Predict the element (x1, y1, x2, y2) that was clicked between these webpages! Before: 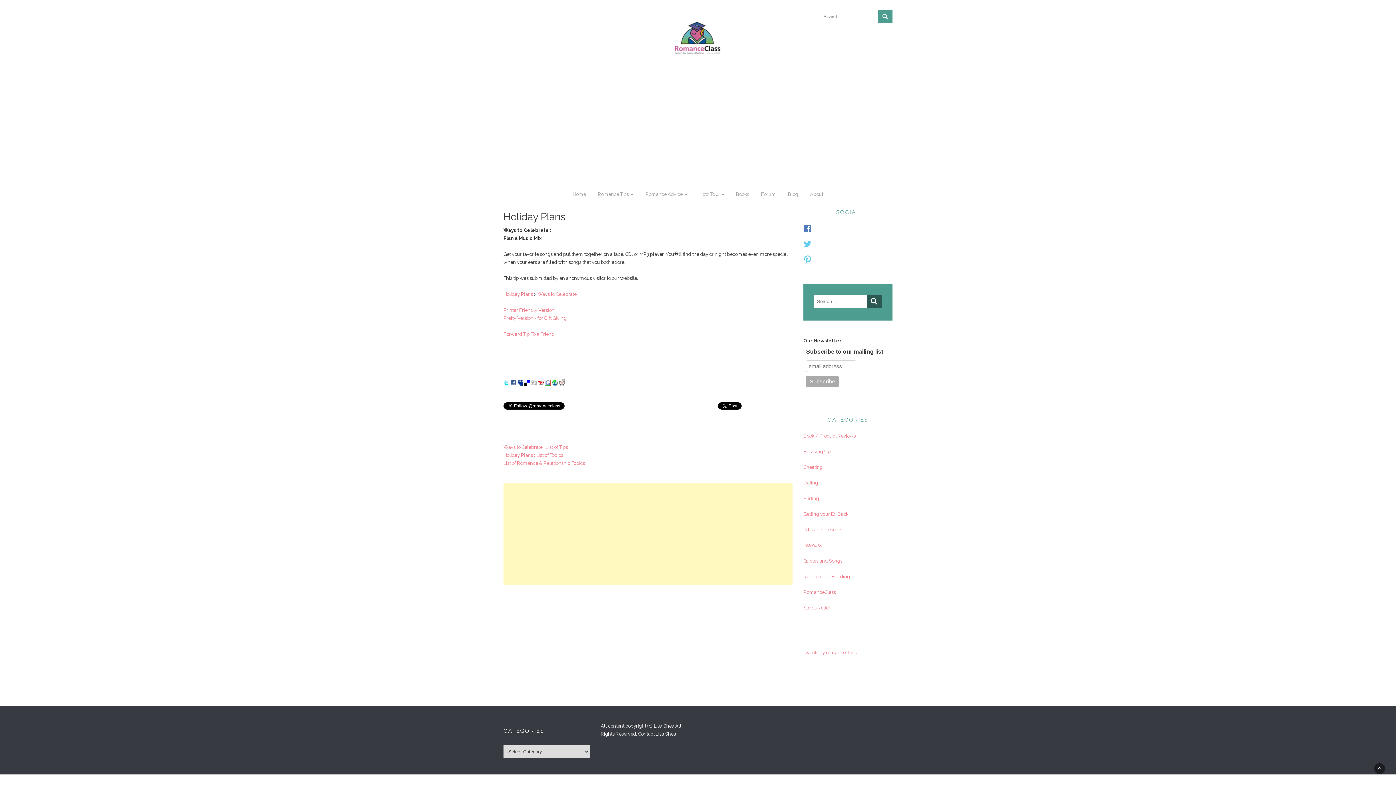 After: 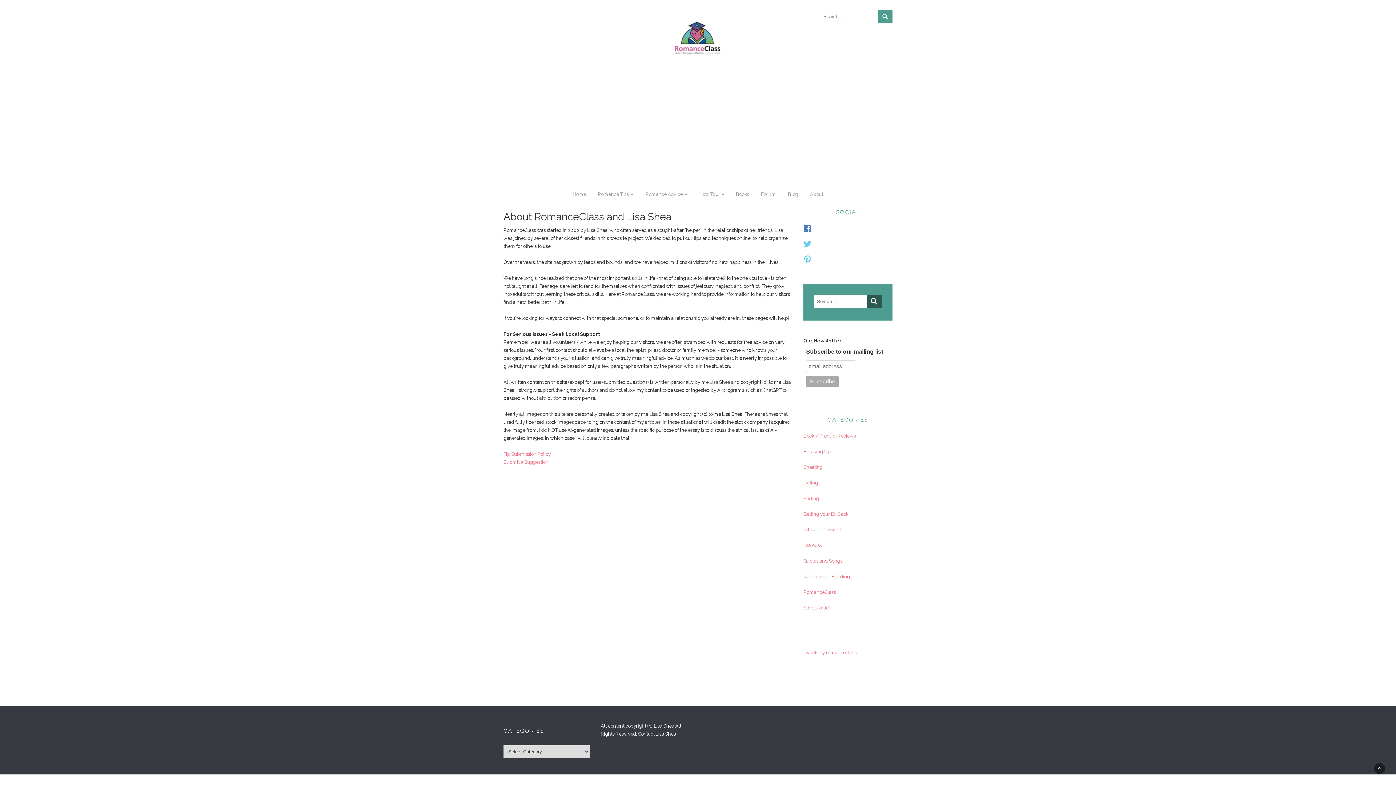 Action: bbox: (804, 185, 828, 203) label: About